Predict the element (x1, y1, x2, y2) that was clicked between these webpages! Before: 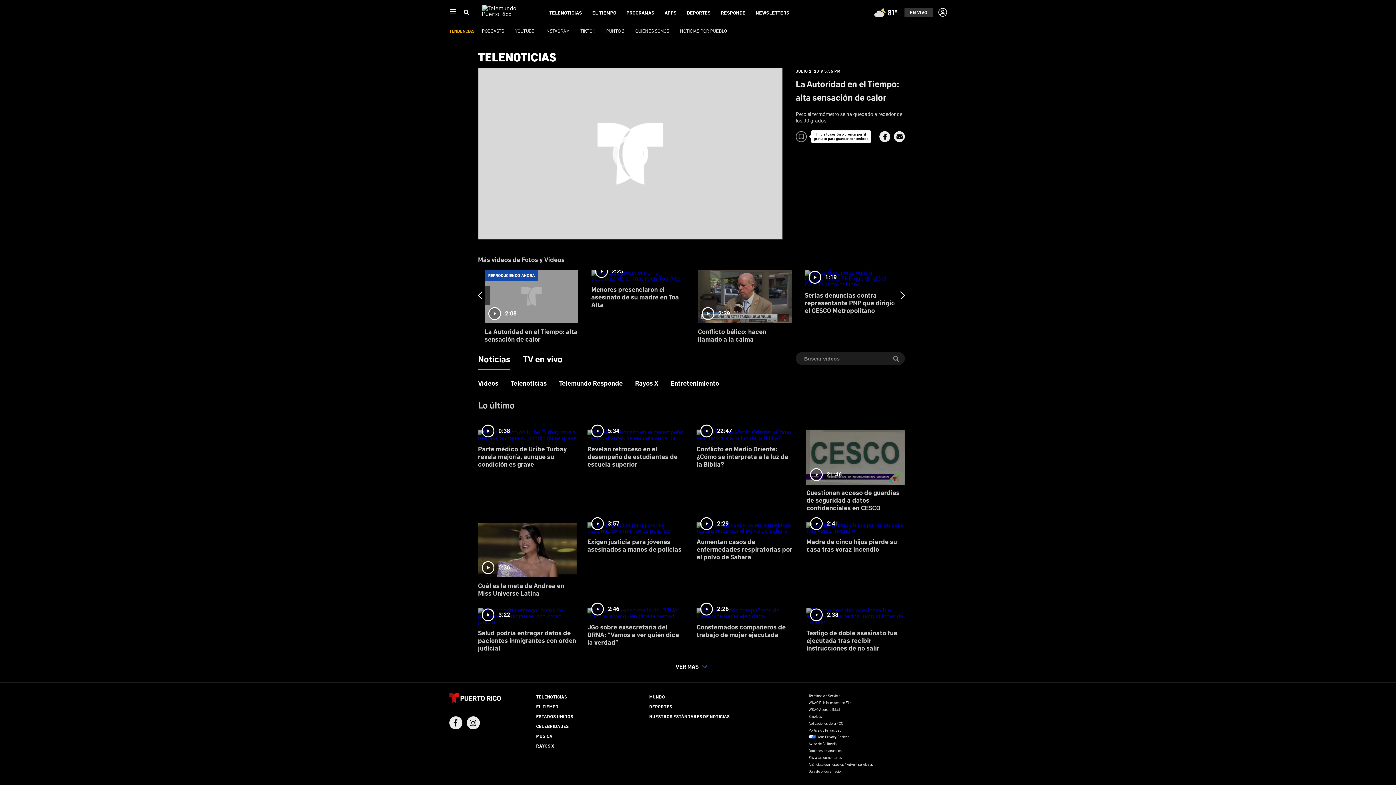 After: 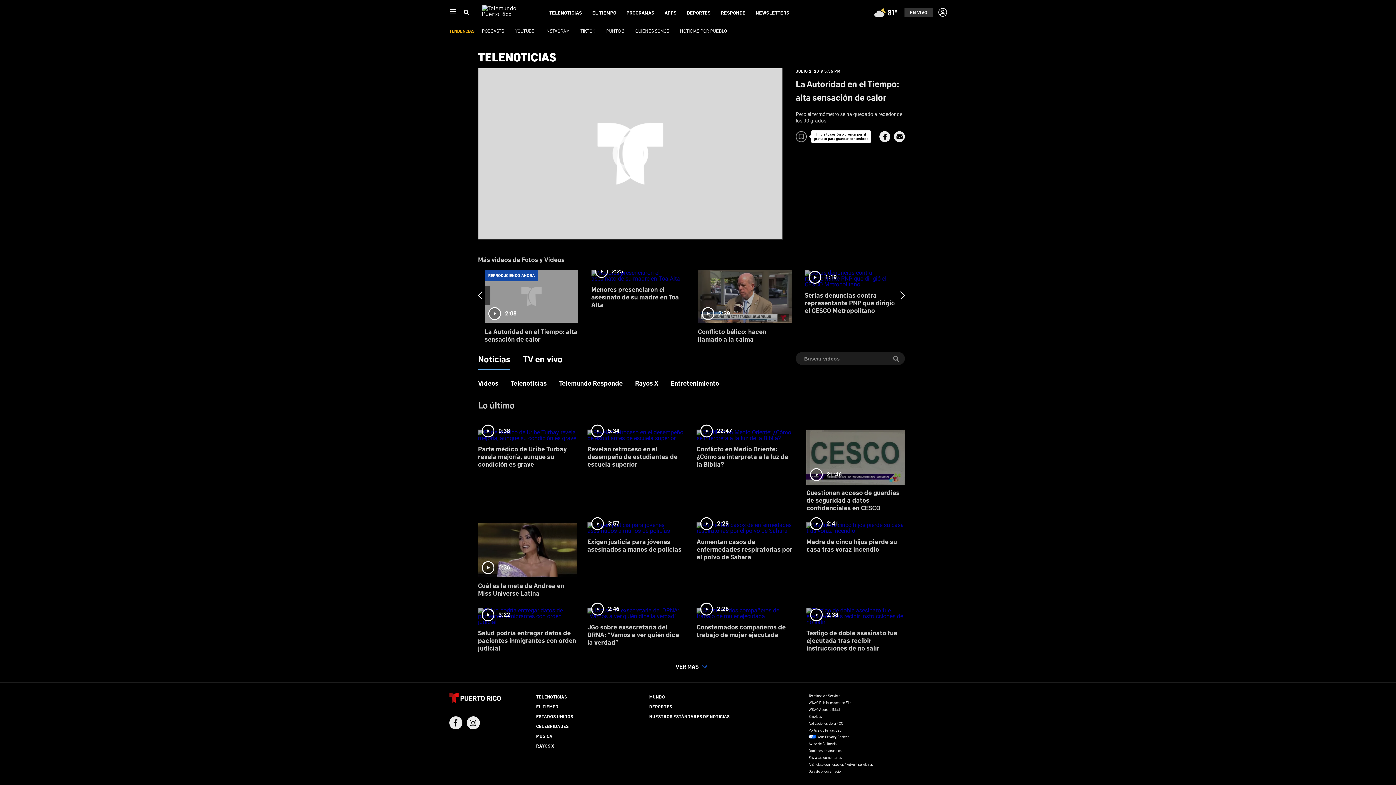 Action: bbox: (808, 727, 841, 732) label: Política de Privacidad